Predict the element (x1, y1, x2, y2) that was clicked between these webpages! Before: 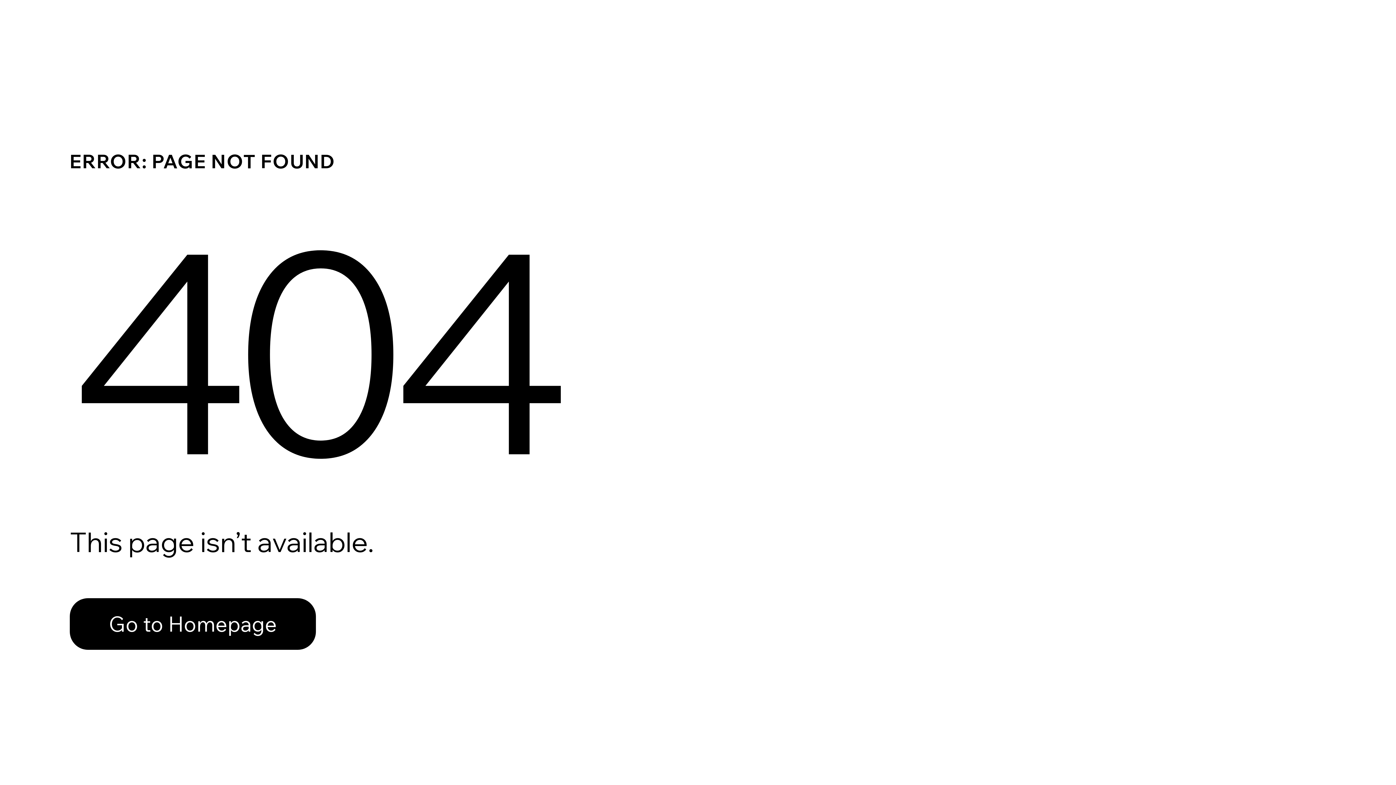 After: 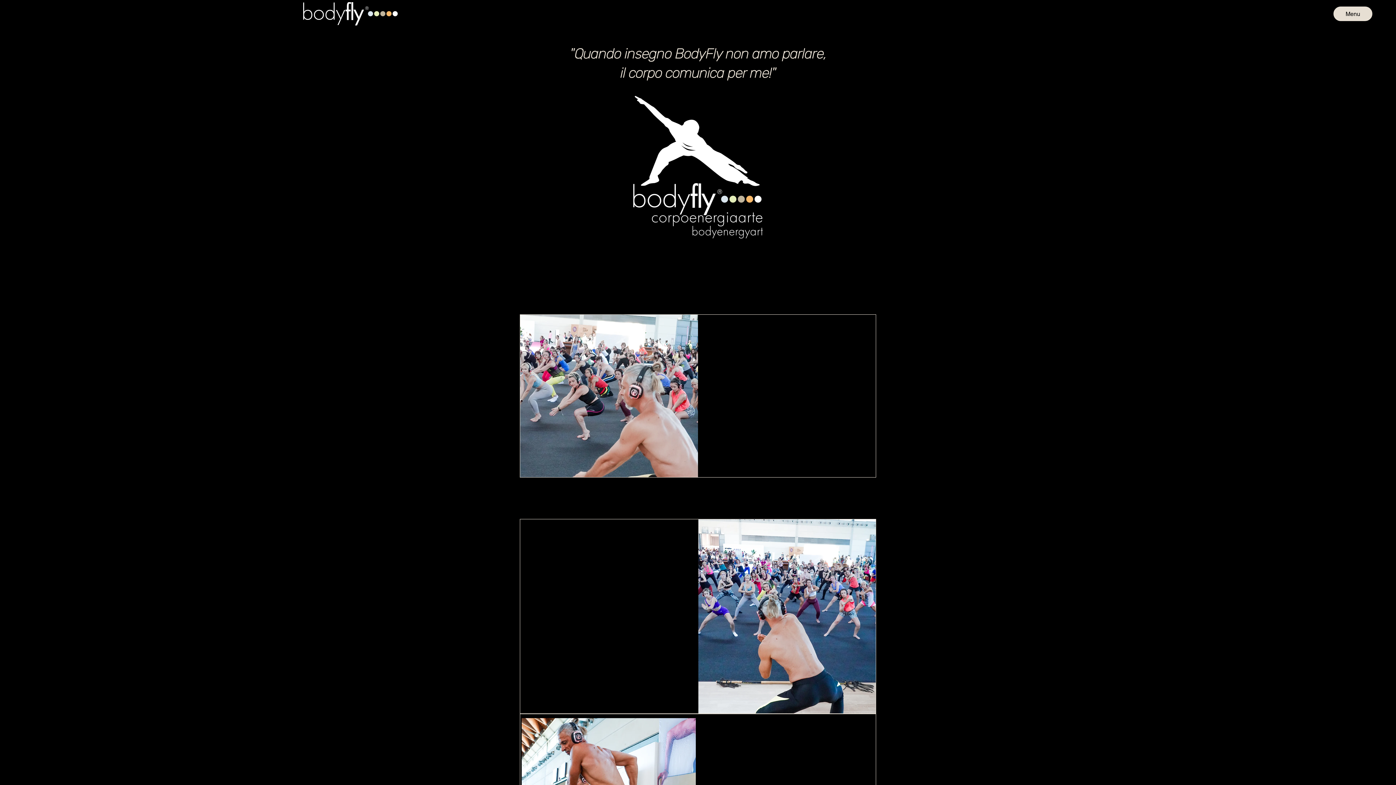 Action: bbox: (69, 598, 316, 650) label: Go to Homepage